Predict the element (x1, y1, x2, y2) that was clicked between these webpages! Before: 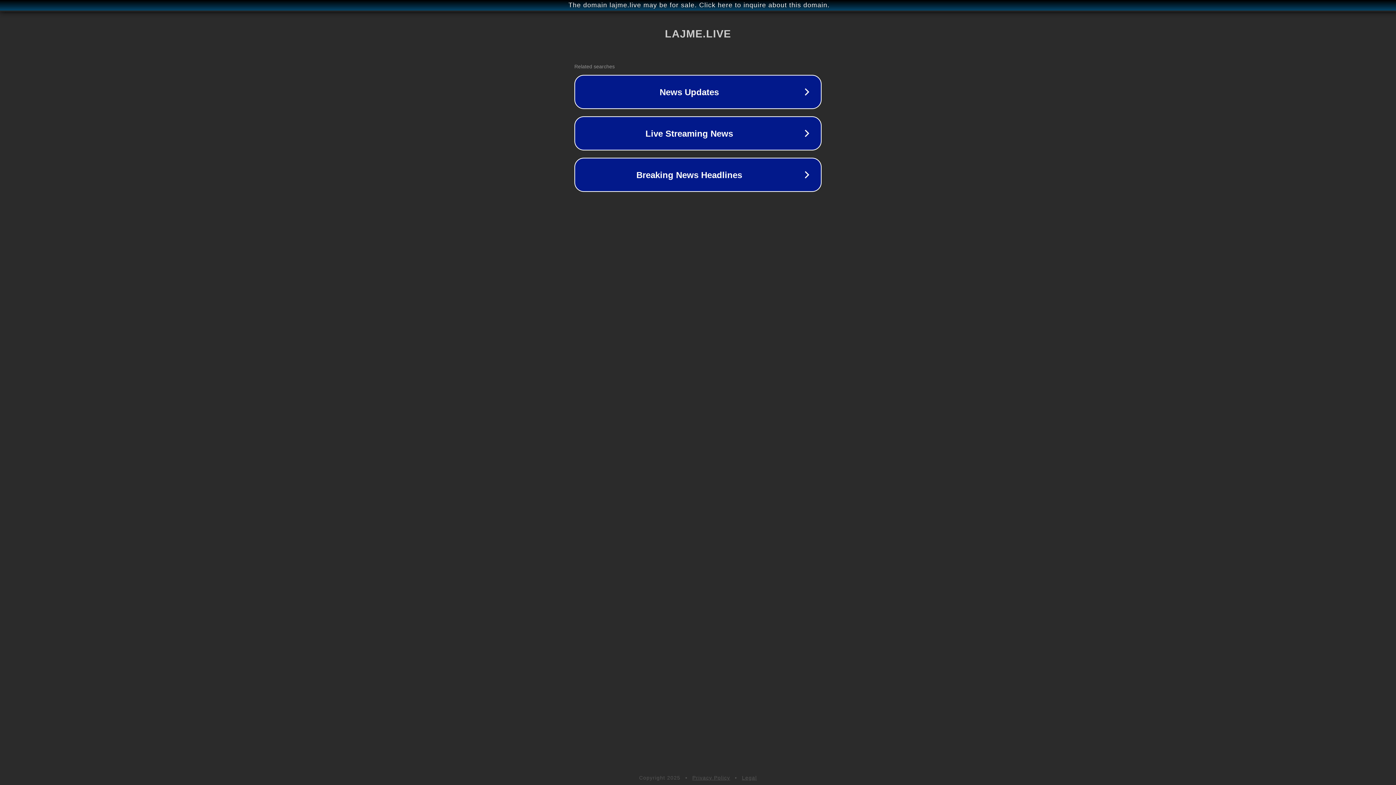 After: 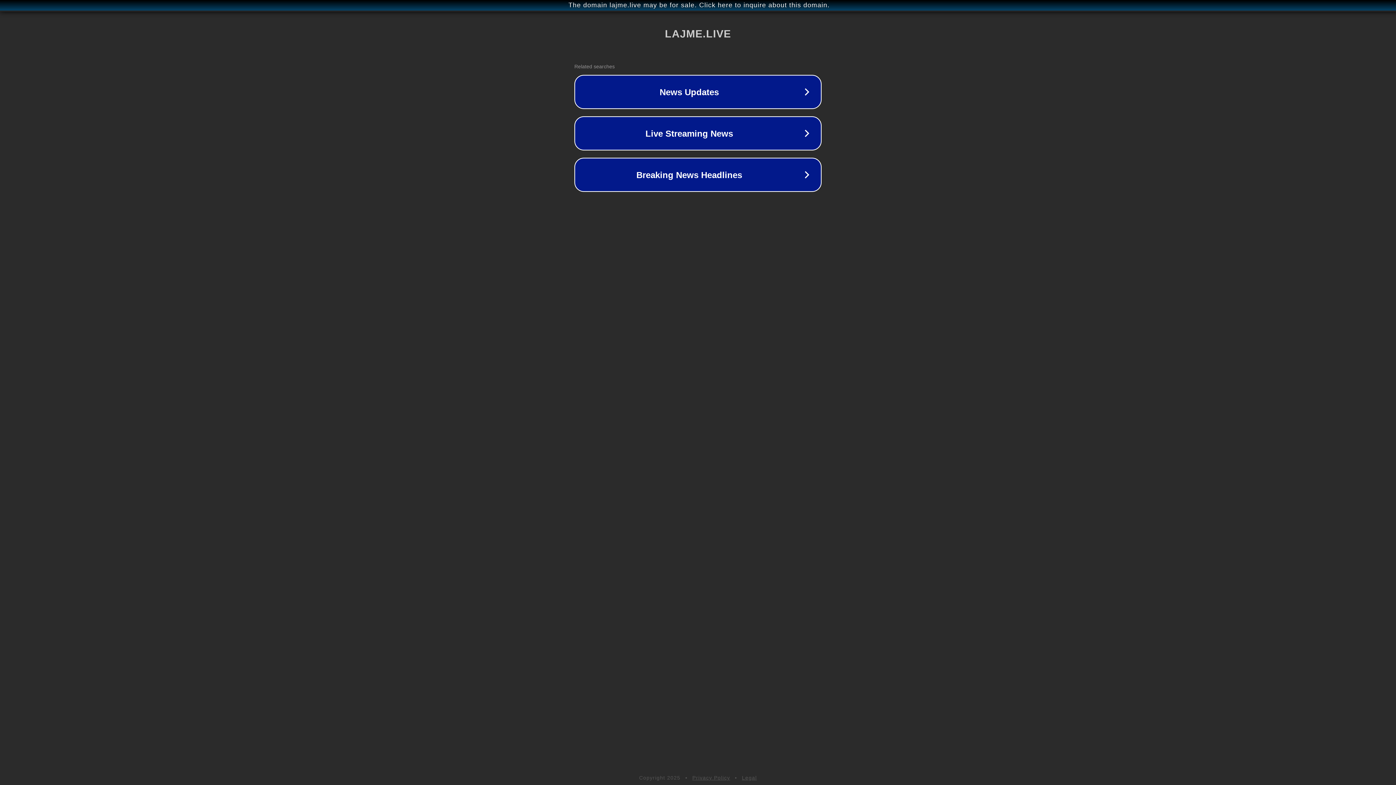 Action: label: Legal bbox: (742, 775, 757, 781)